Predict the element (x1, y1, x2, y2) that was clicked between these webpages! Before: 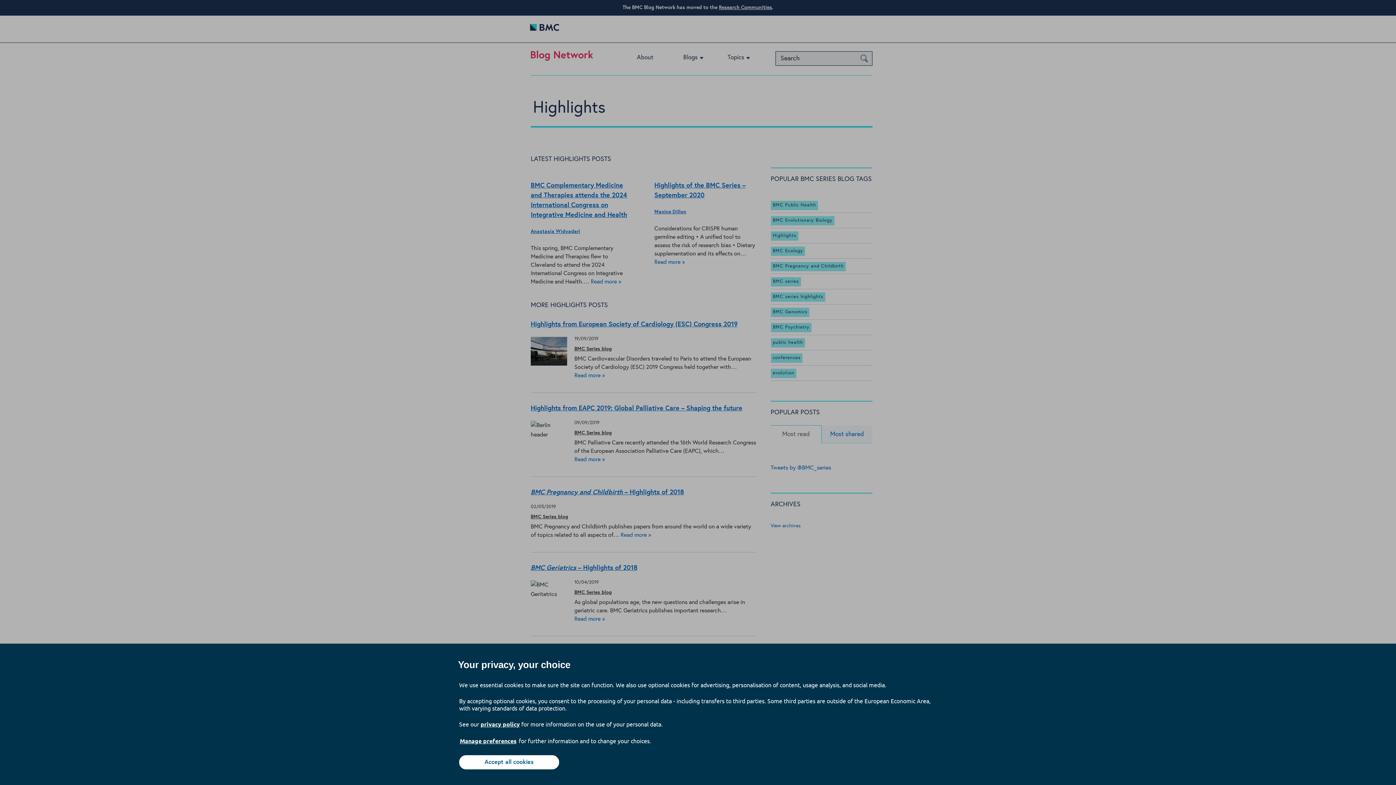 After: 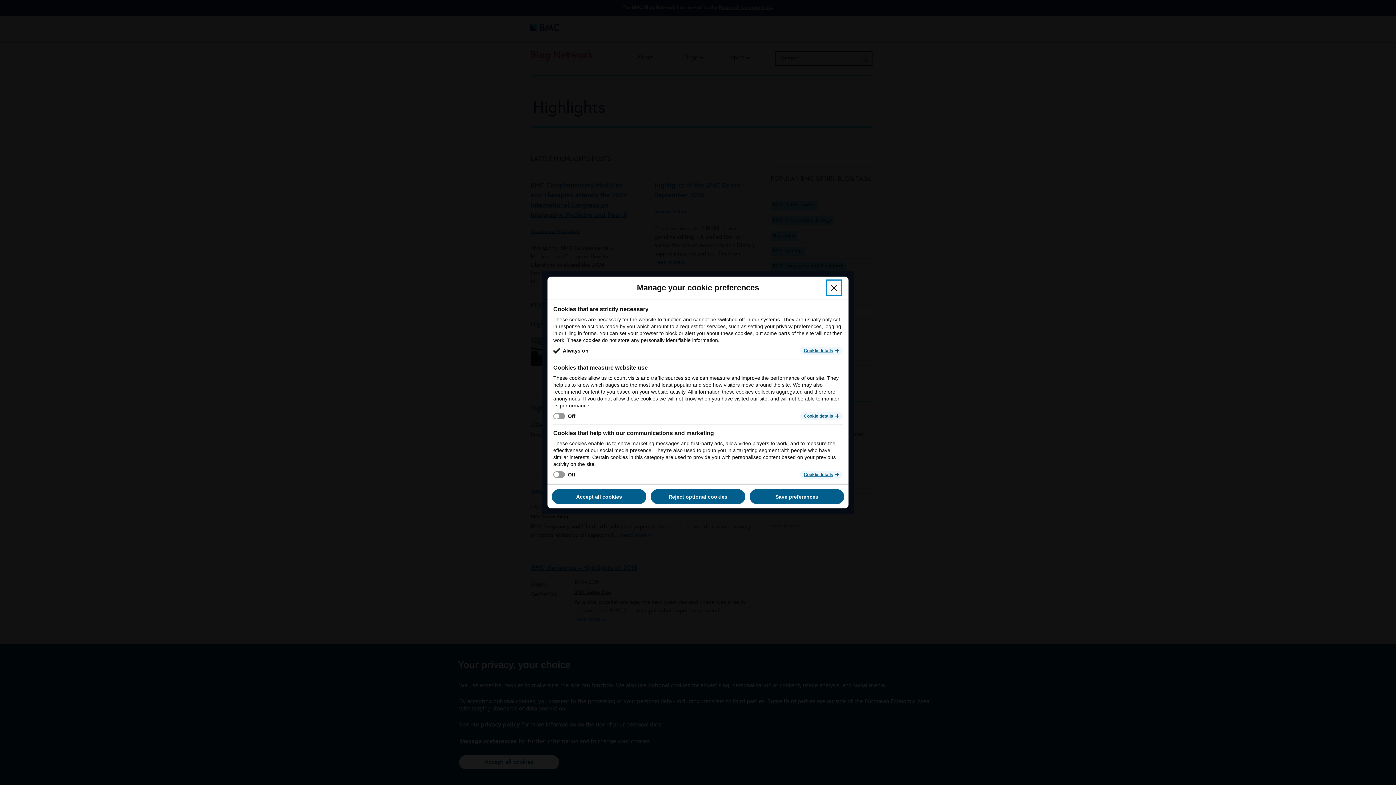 Action: bbox: (459, 737, 517, 745) label: Manage preferences